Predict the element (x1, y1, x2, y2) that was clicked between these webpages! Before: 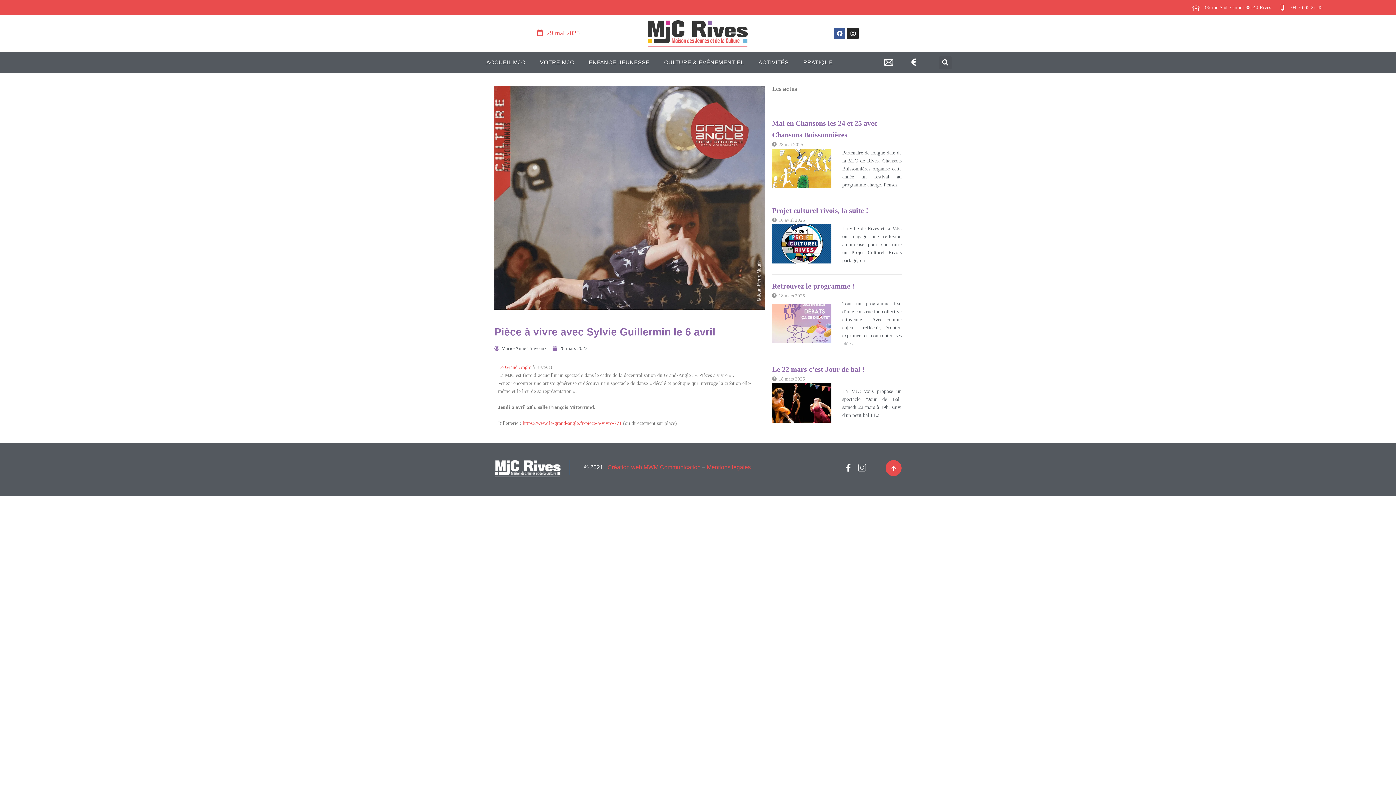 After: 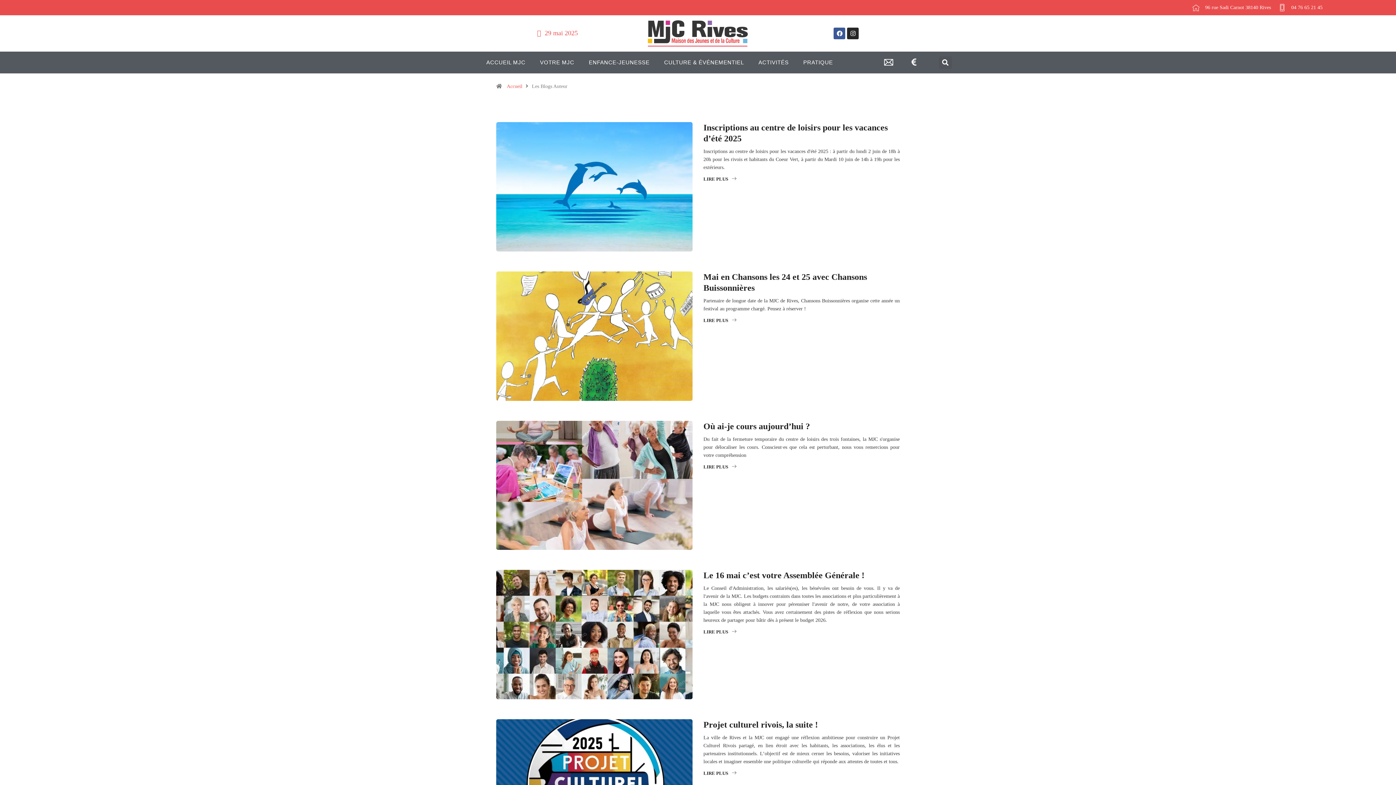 Action: bbox: (494, 344, 546, 352) label: Marie-Anne Traveaux